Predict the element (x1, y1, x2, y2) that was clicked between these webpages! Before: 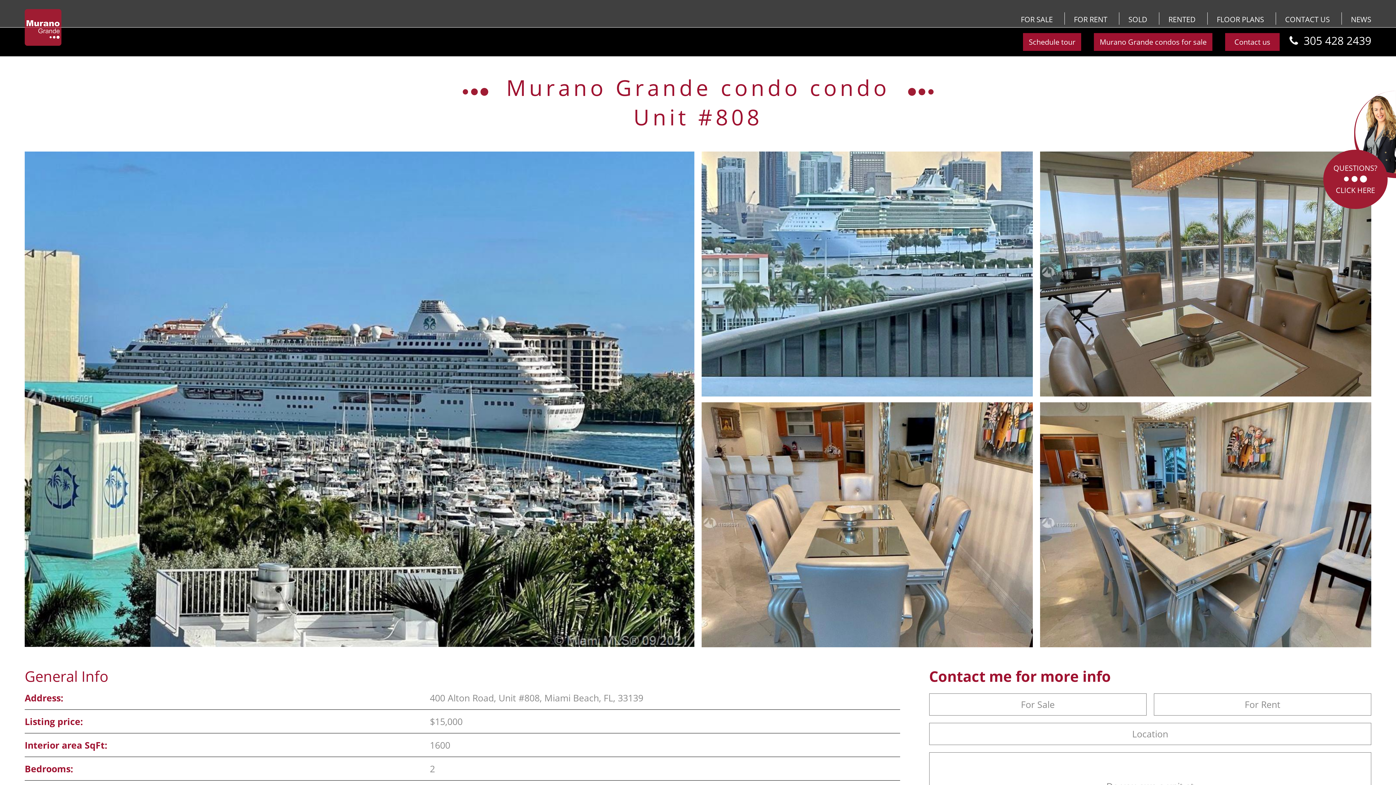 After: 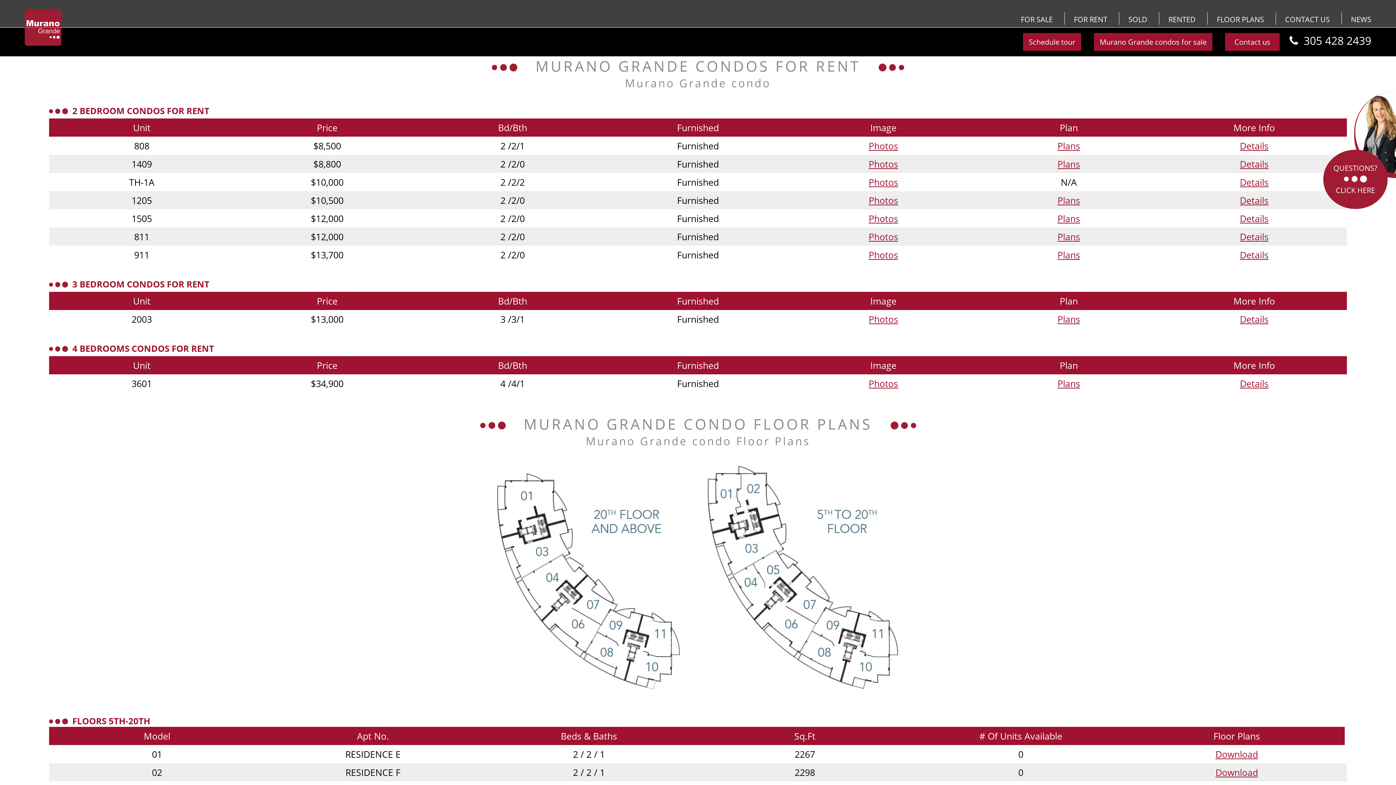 Action: bbox: (1065, 16, 1116, 23) label: FOR RENT